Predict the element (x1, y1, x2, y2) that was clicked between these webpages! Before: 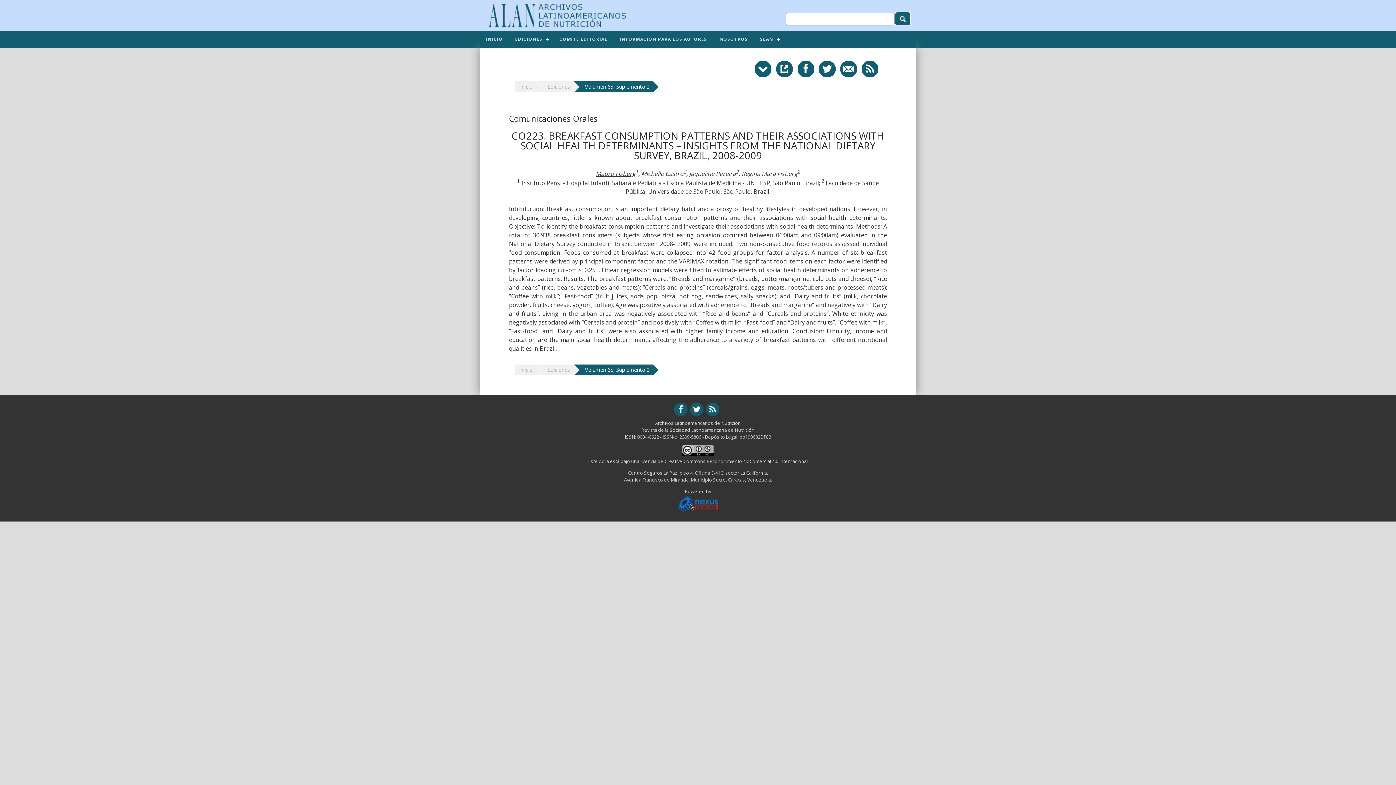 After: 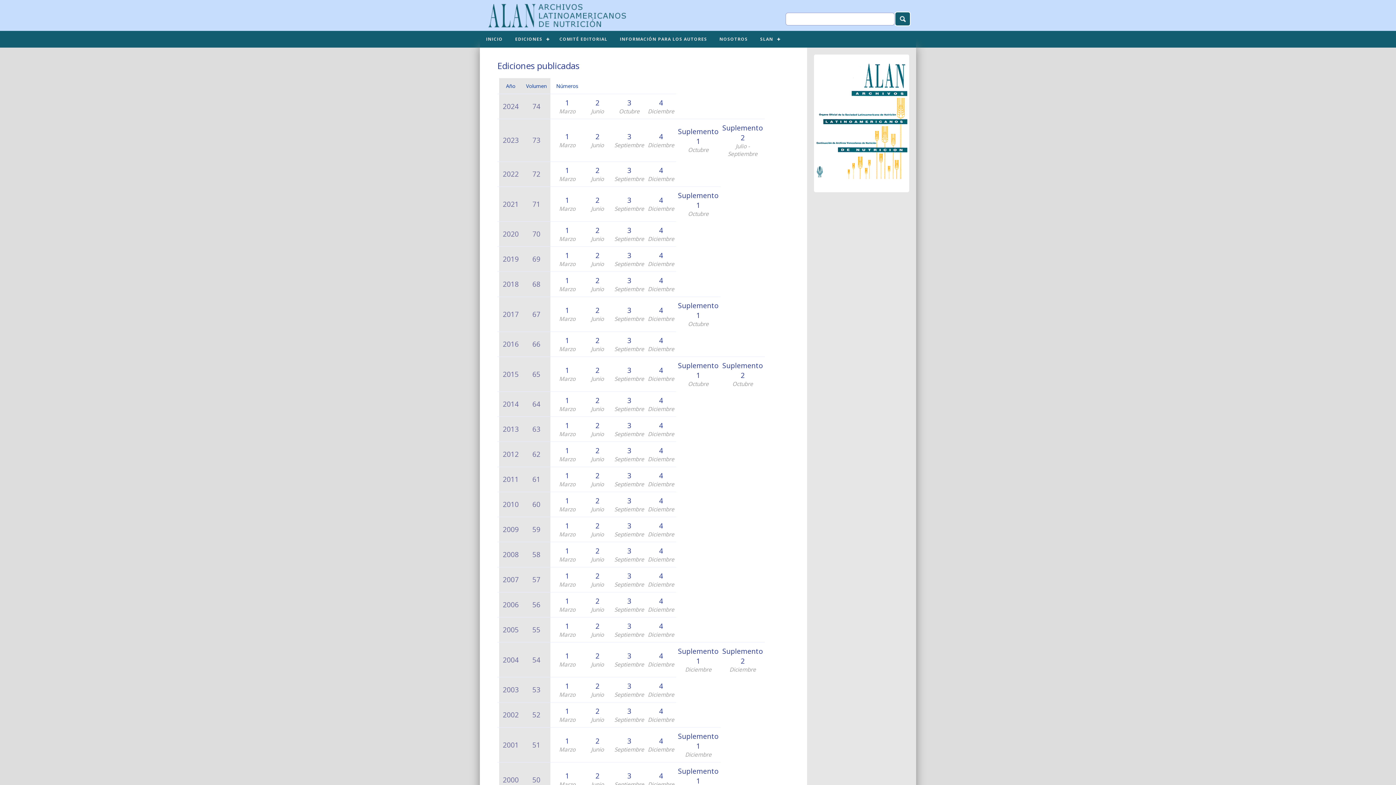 Action: bbox: (509, 30, 553, 47) label: EDICIONES